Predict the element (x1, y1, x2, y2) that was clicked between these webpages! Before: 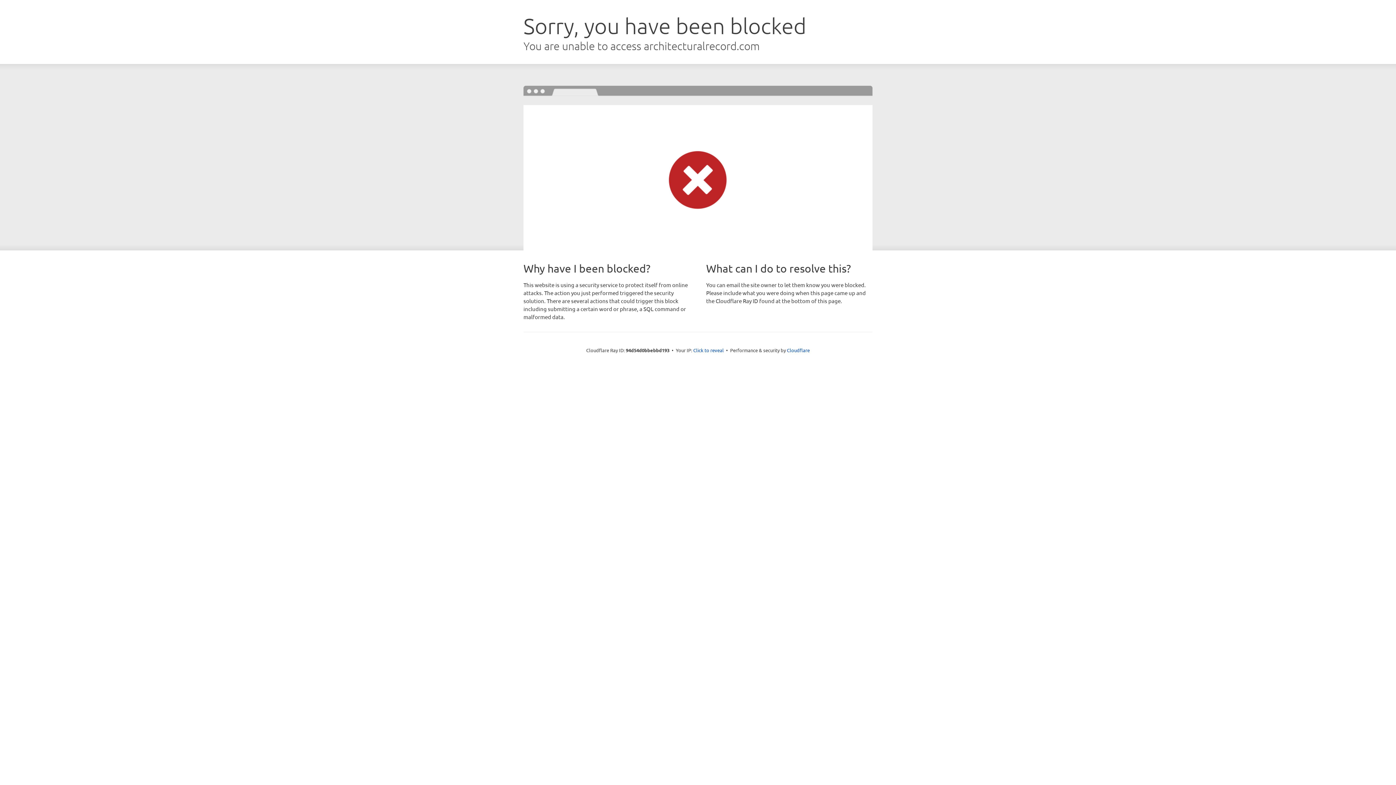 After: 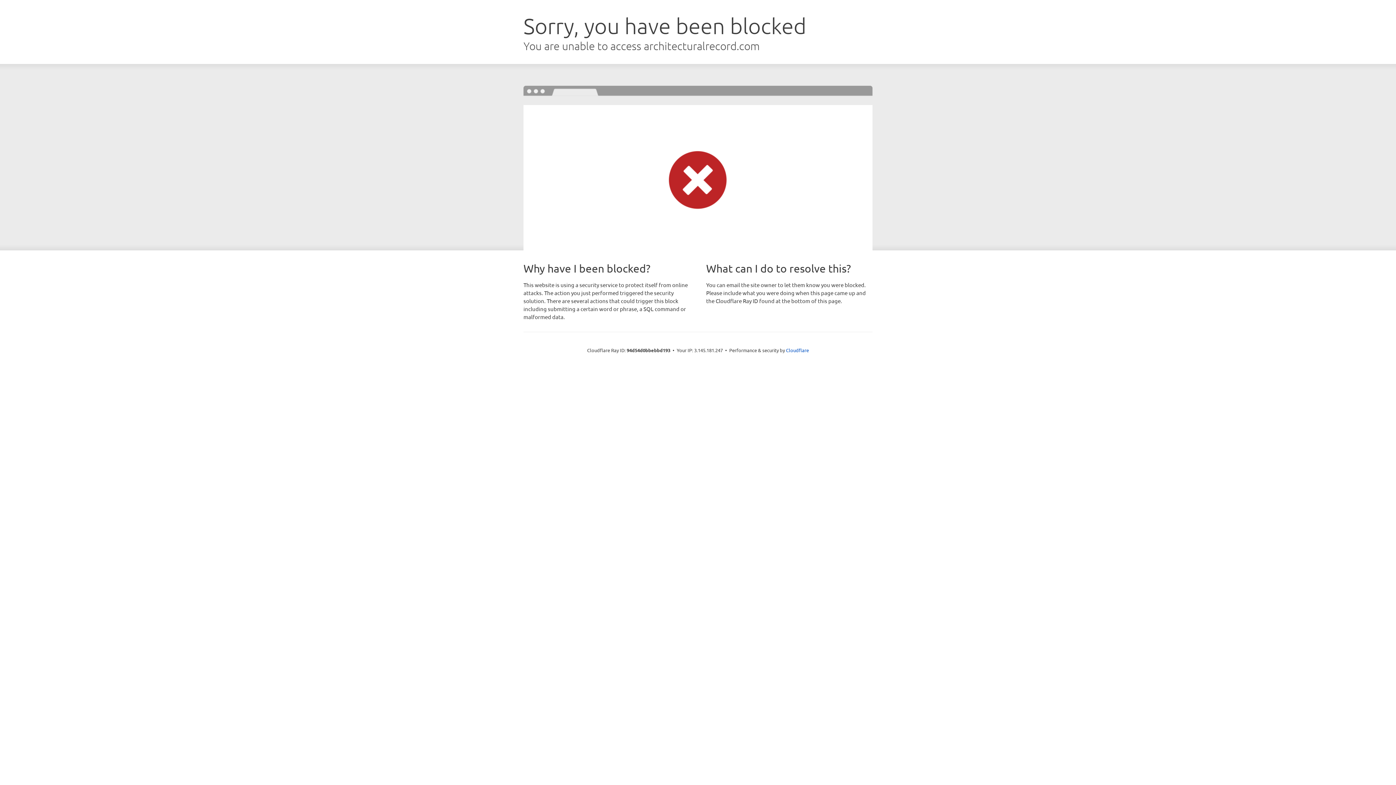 Action: bbox: (693, 346, 724, 353) label: Click to reveal